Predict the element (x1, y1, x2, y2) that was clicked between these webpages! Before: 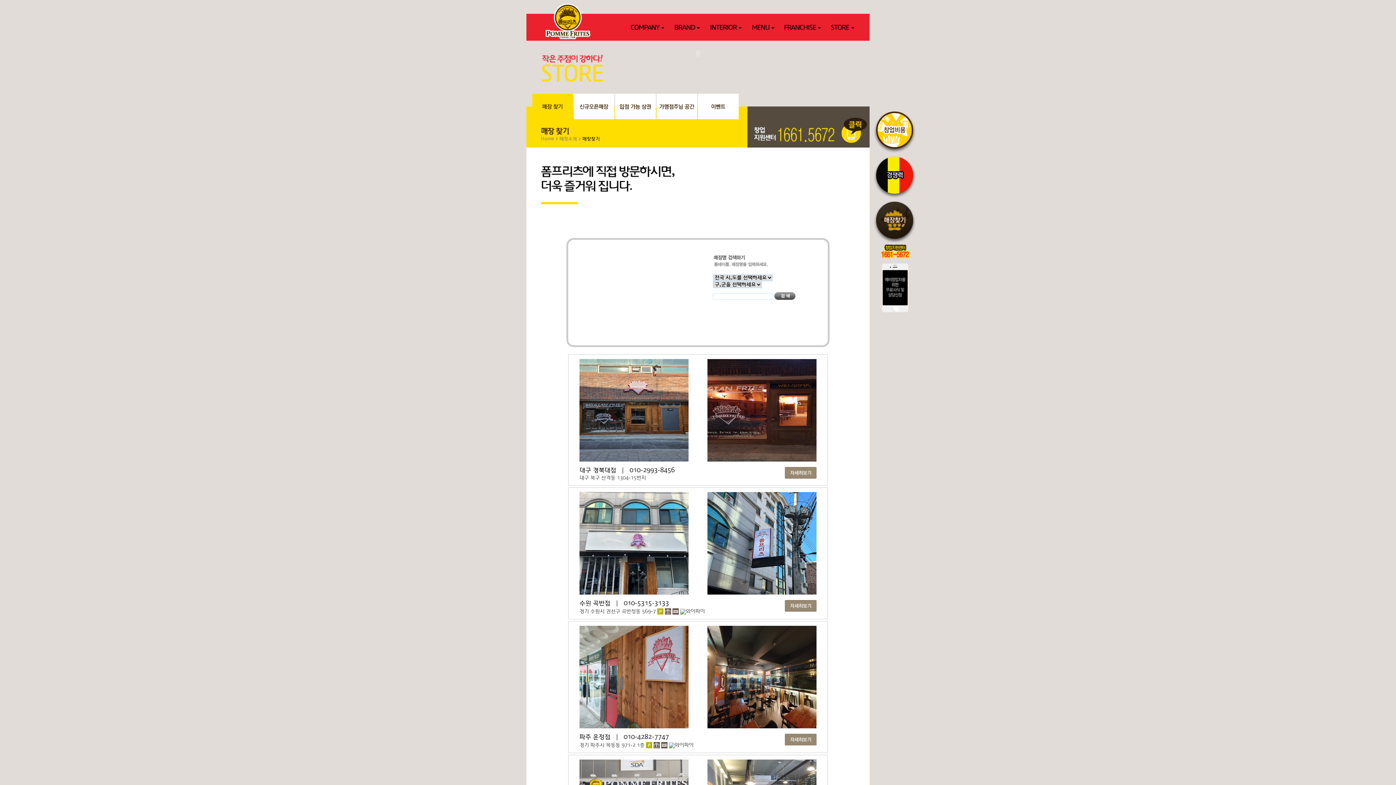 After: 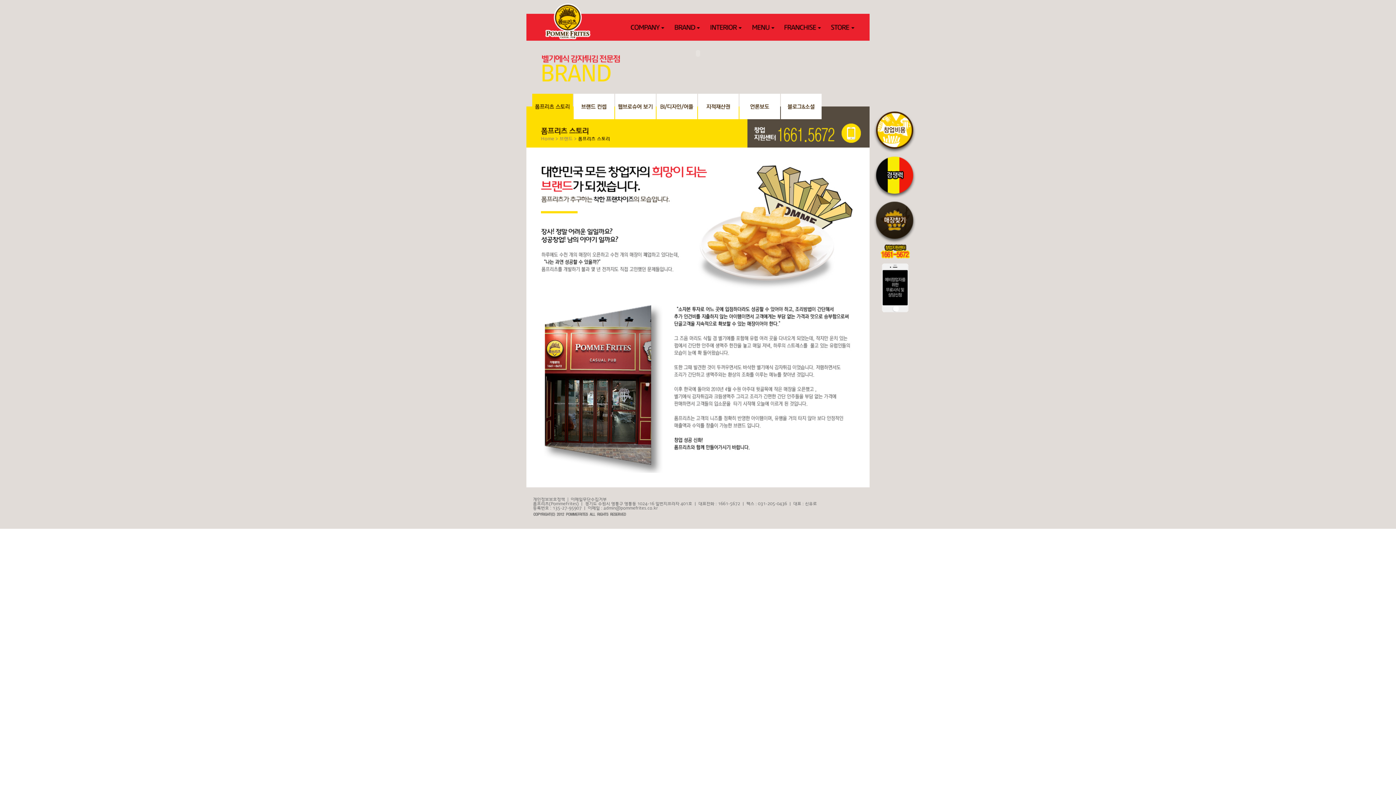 Action: bbox: (669, 24, 705, 30) label: BRAND